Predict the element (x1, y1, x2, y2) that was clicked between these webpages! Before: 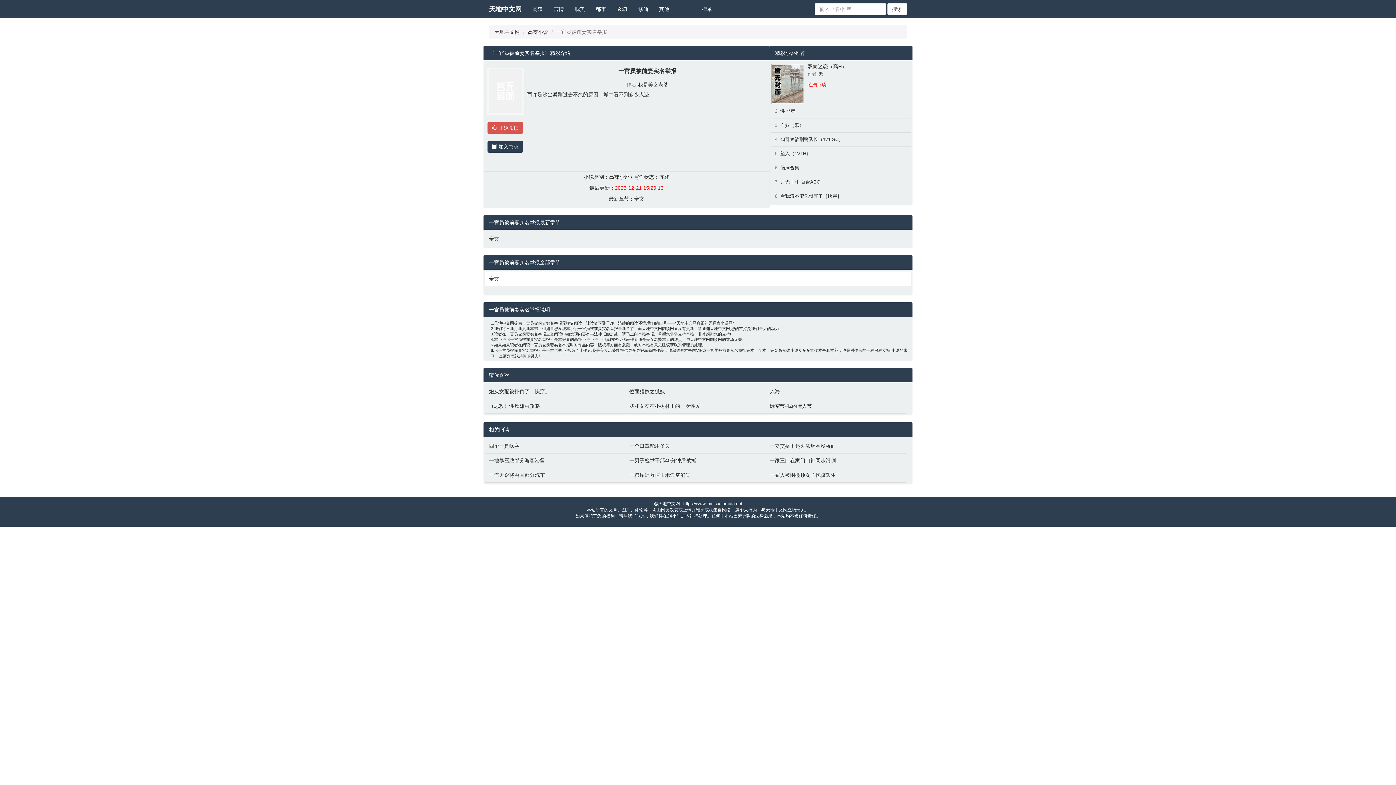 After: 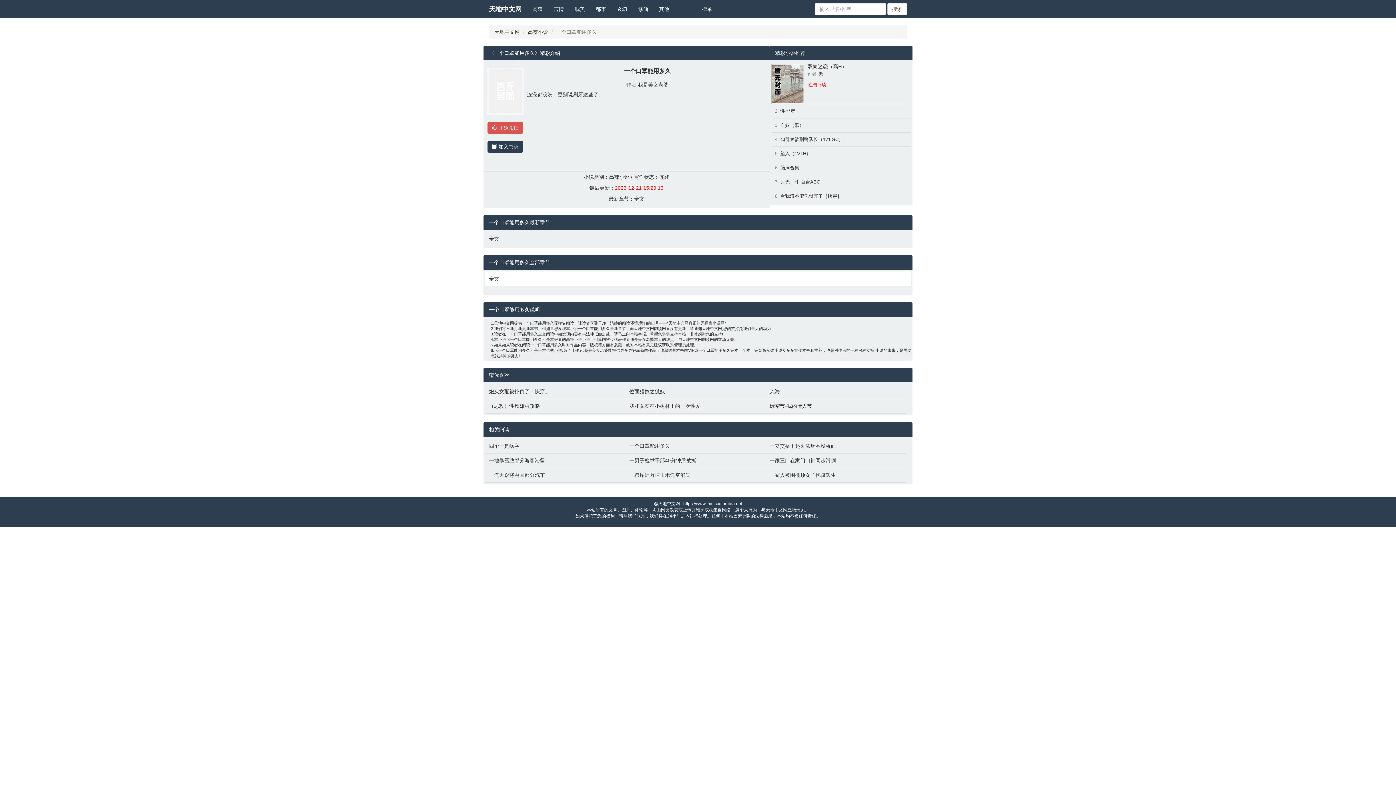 Action: bbox: (629, 442, 762, 449) label: 一个口罩能用多久